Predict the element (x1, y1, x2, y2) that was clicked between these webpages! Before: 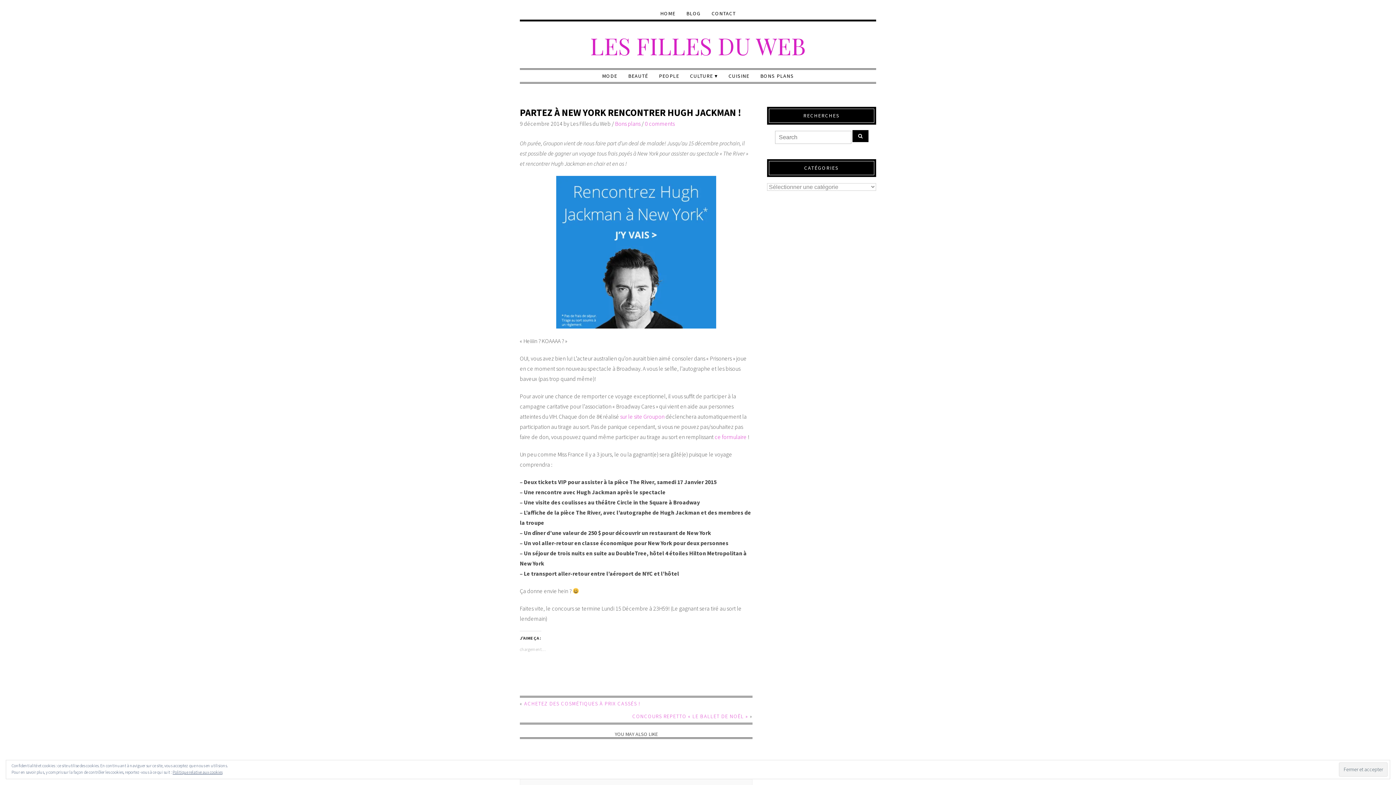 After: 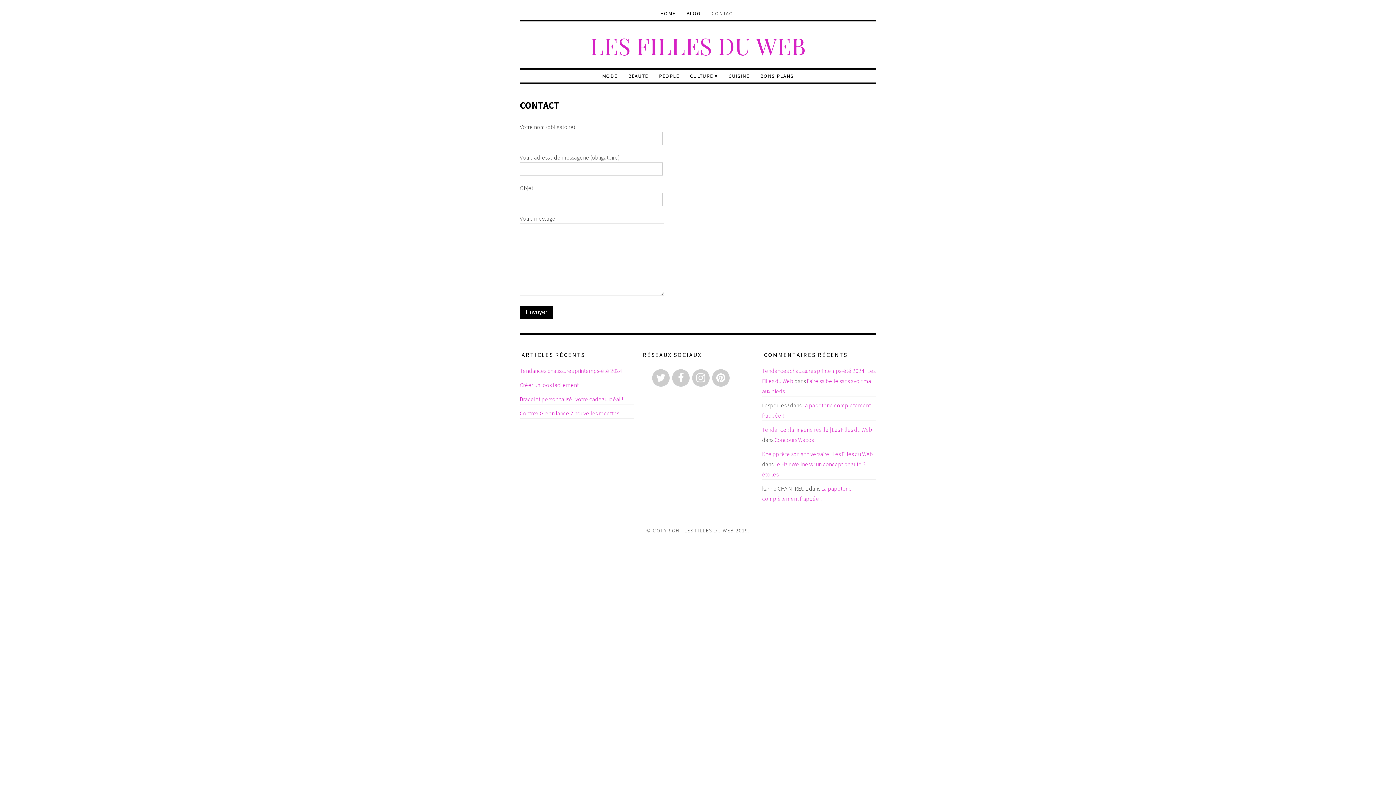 Action: label: CONTACT bbox: (706, 7, 741, 19)